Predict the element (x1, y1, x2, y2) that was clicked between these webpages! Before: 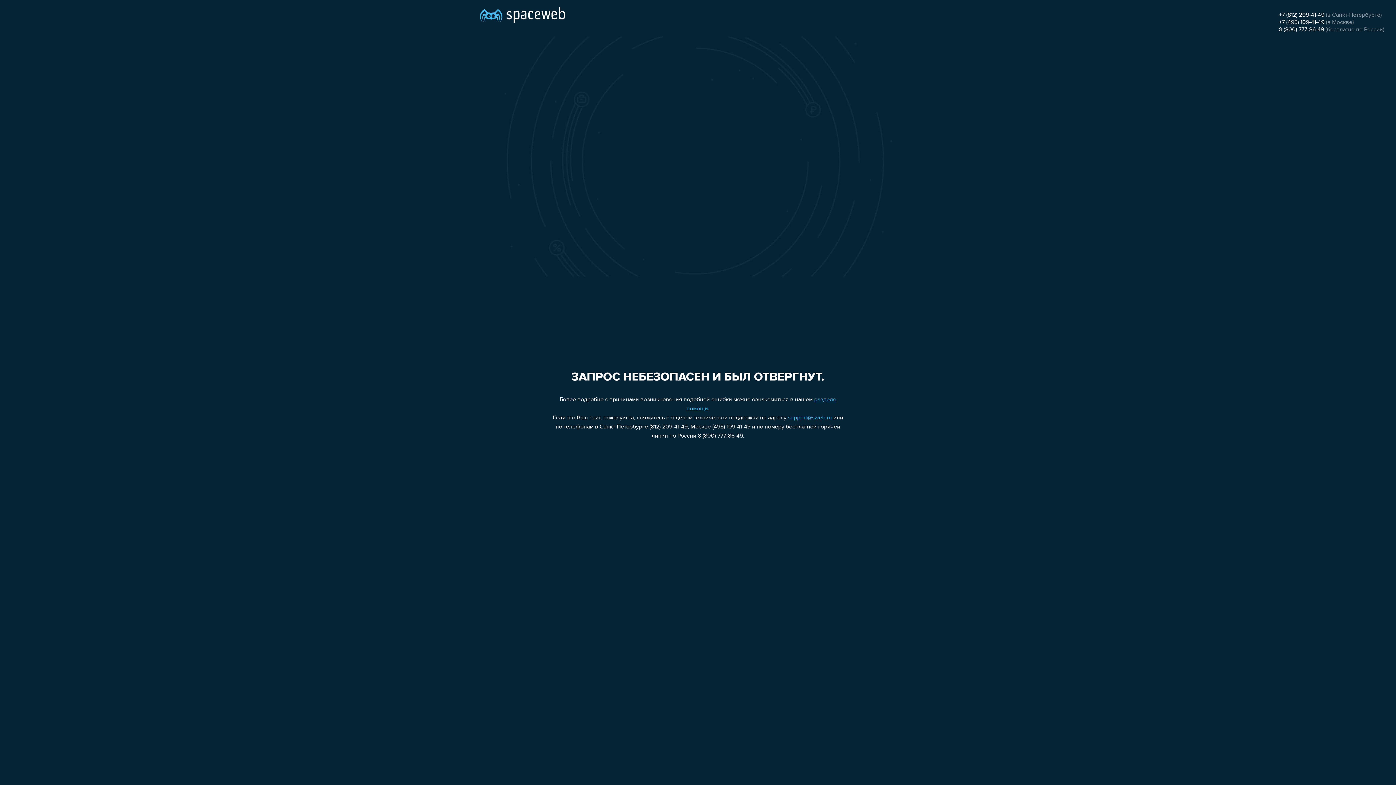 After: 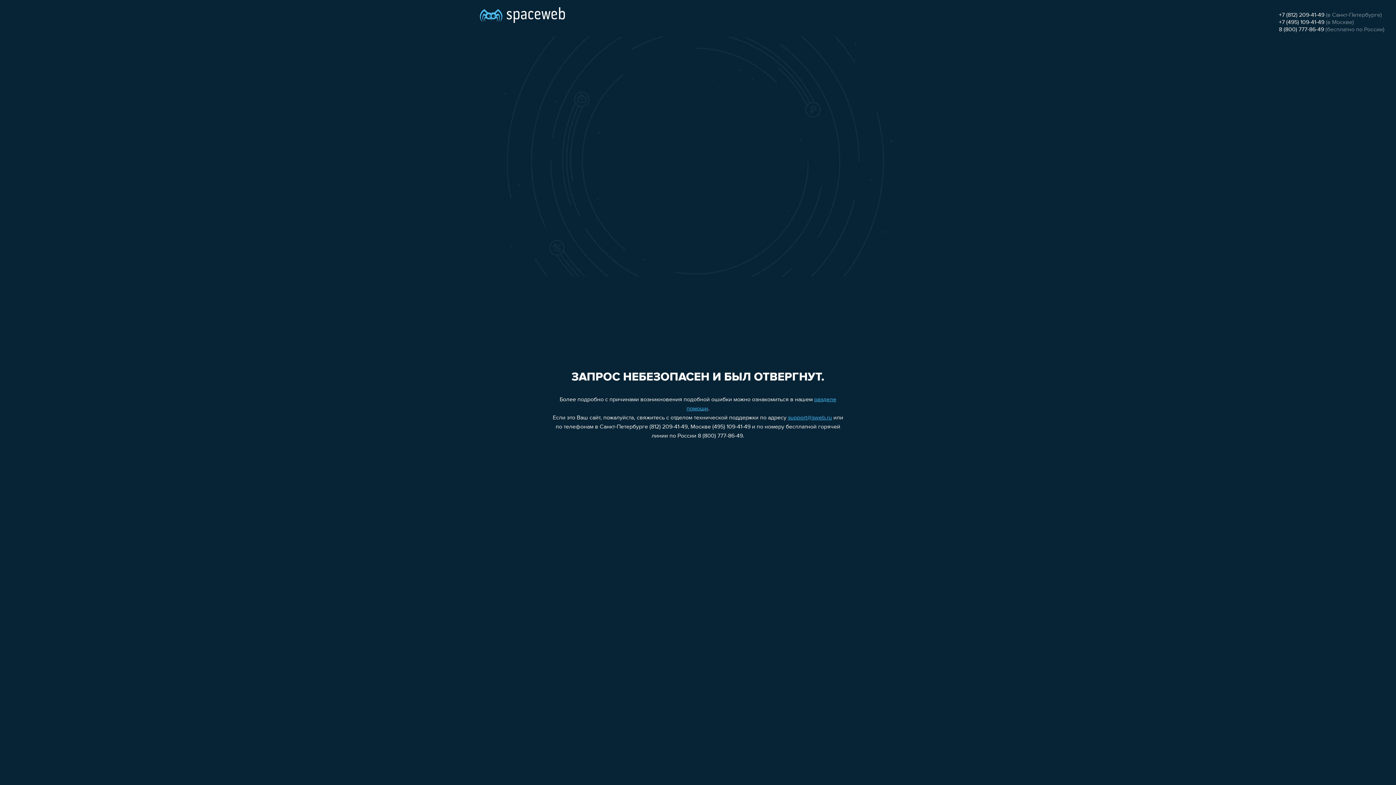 Action: bbox: (1279, 19, 1324, 25) label: +7 (495) 109-41-49